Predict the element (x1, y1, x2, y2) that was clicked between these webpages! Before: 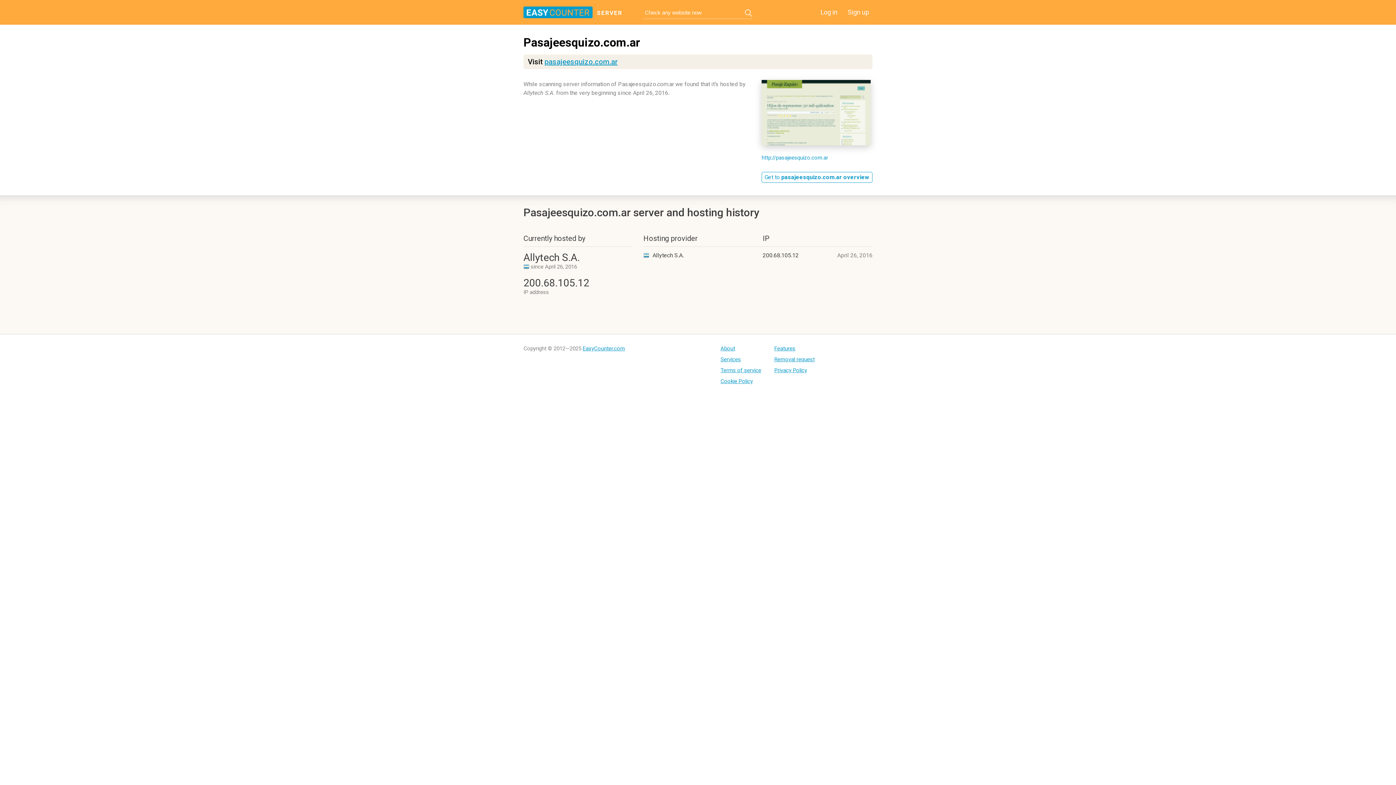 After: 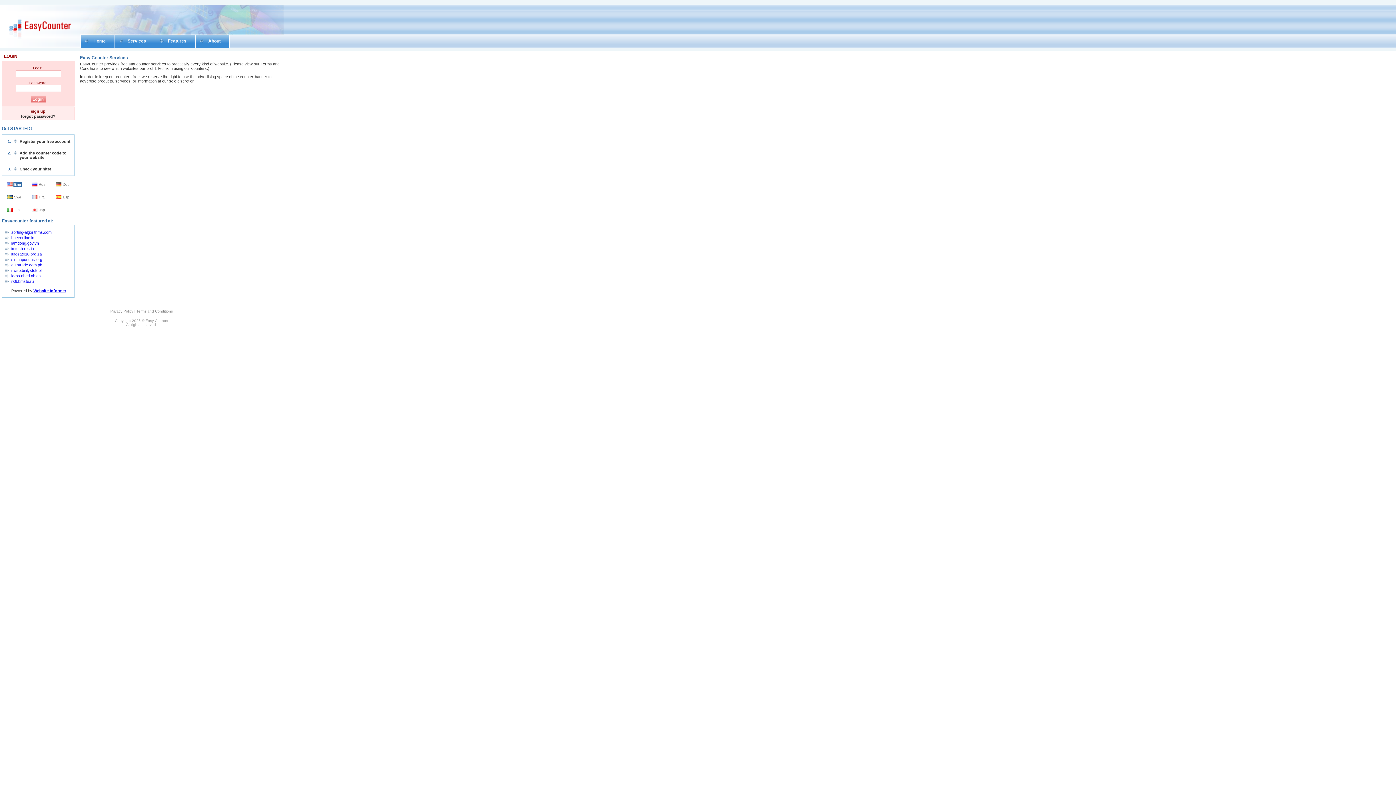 Action: bbox: (720, 356, 761, 362) label: Services